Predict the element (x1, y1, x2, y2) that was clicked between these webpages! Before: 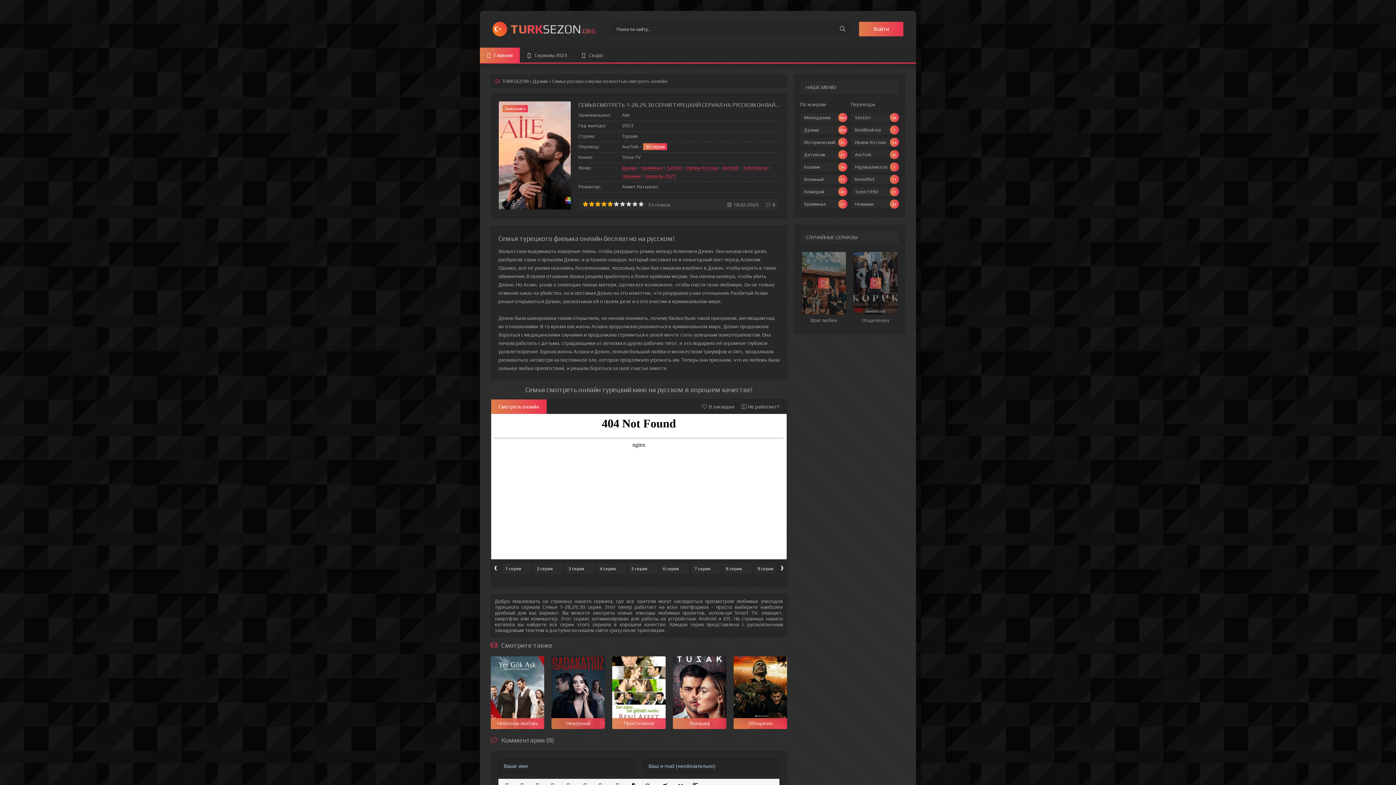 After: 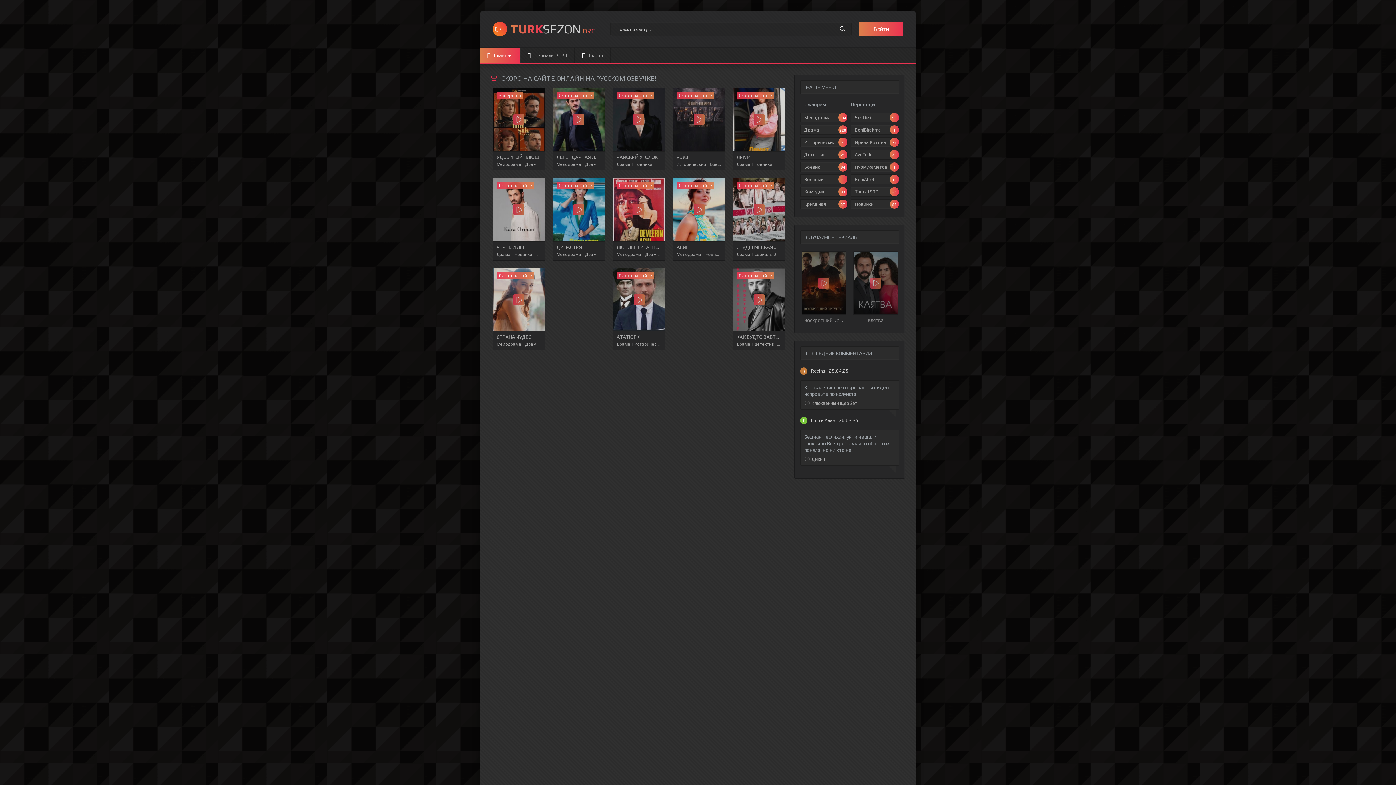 Action: label: Скоро bbox: (574, 47, 610, 62)